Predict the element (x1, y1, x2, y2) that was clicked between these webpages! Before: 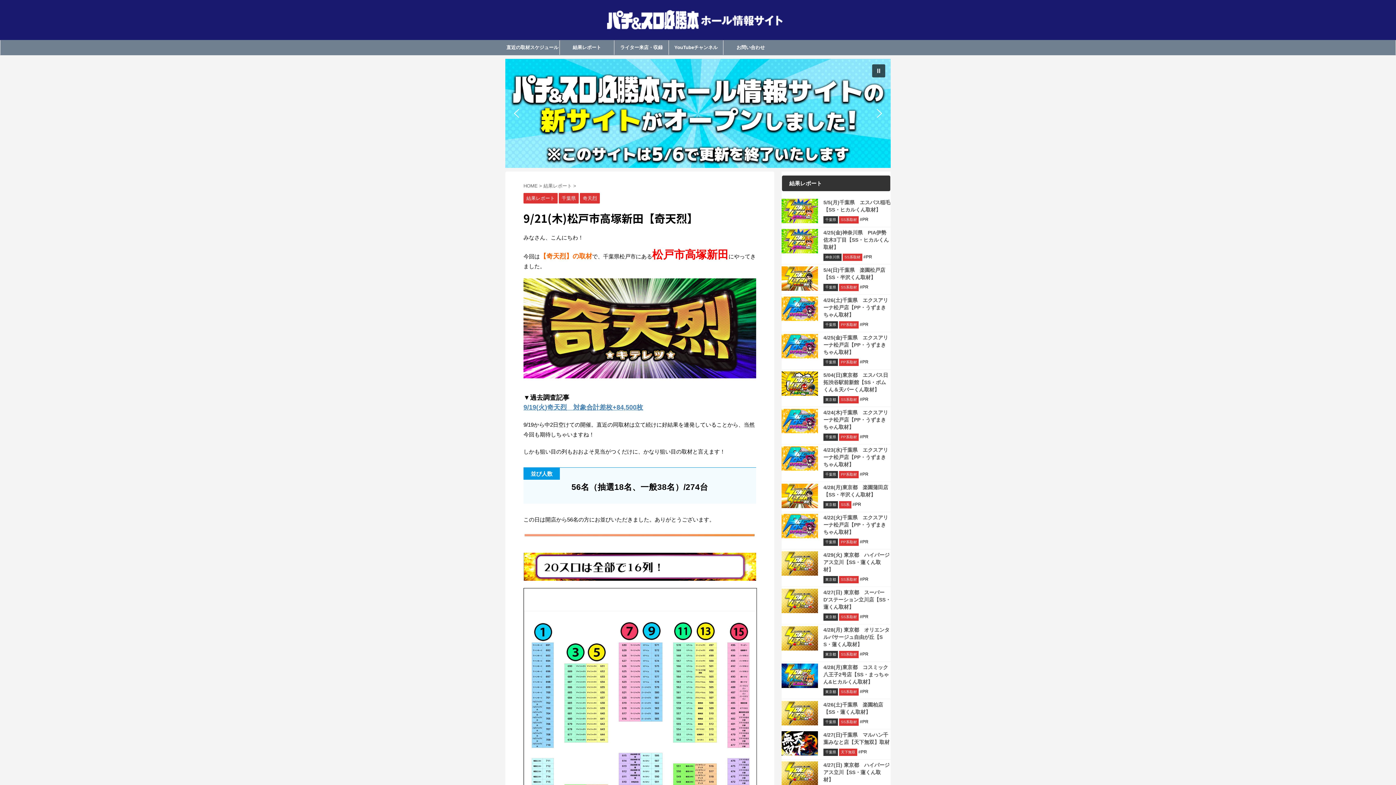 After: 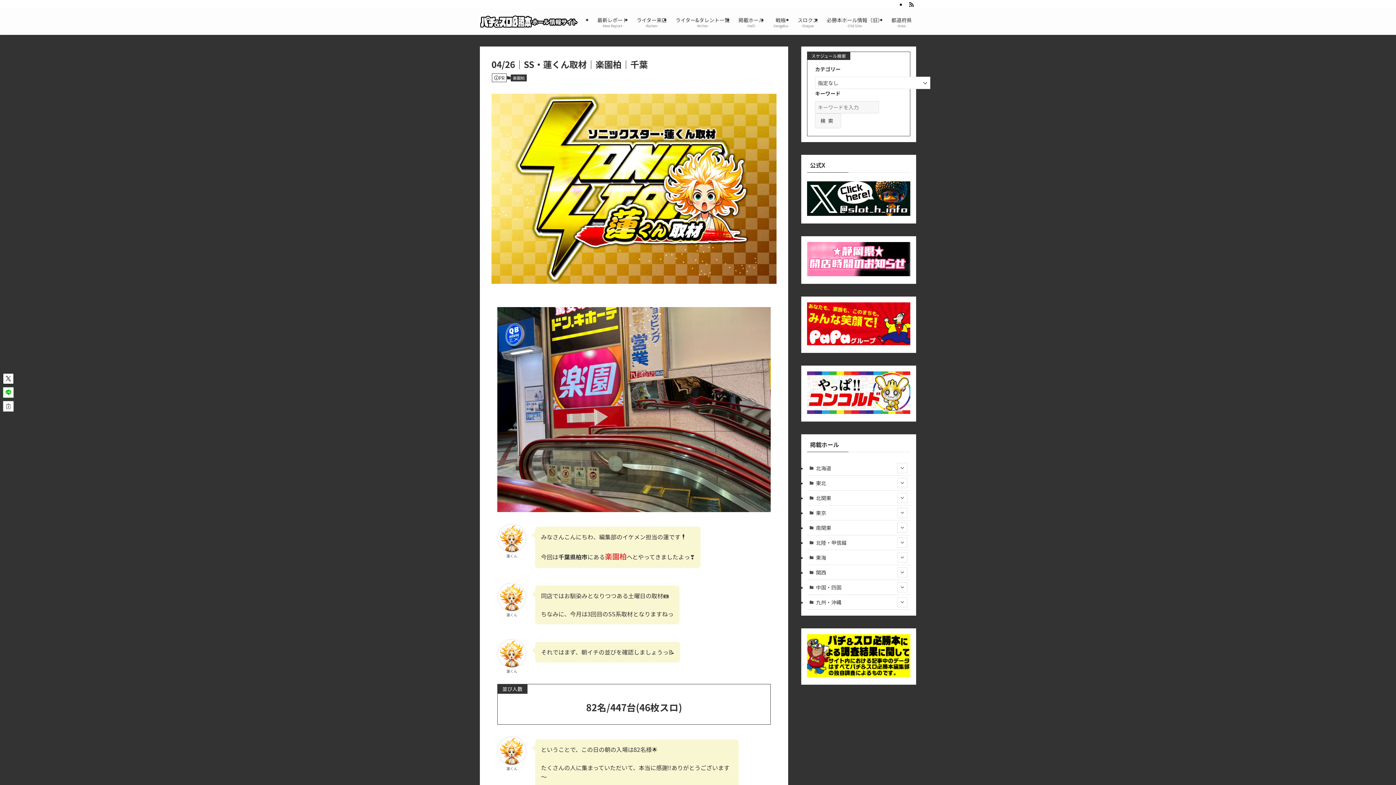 Action: bbox: (823, 701, 890, 716) label: 4/26(土)千葉県　楽園柏店【SS・蓮くん取材】